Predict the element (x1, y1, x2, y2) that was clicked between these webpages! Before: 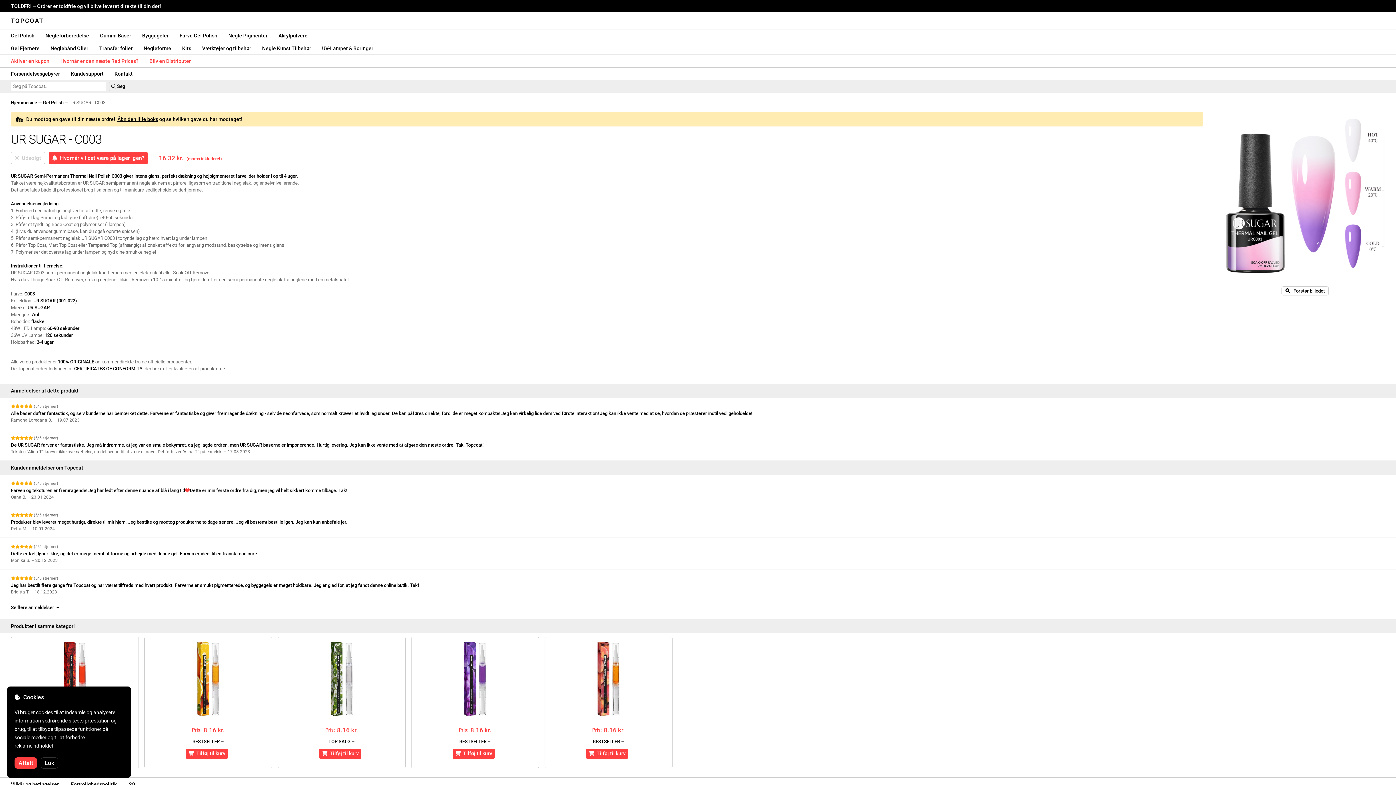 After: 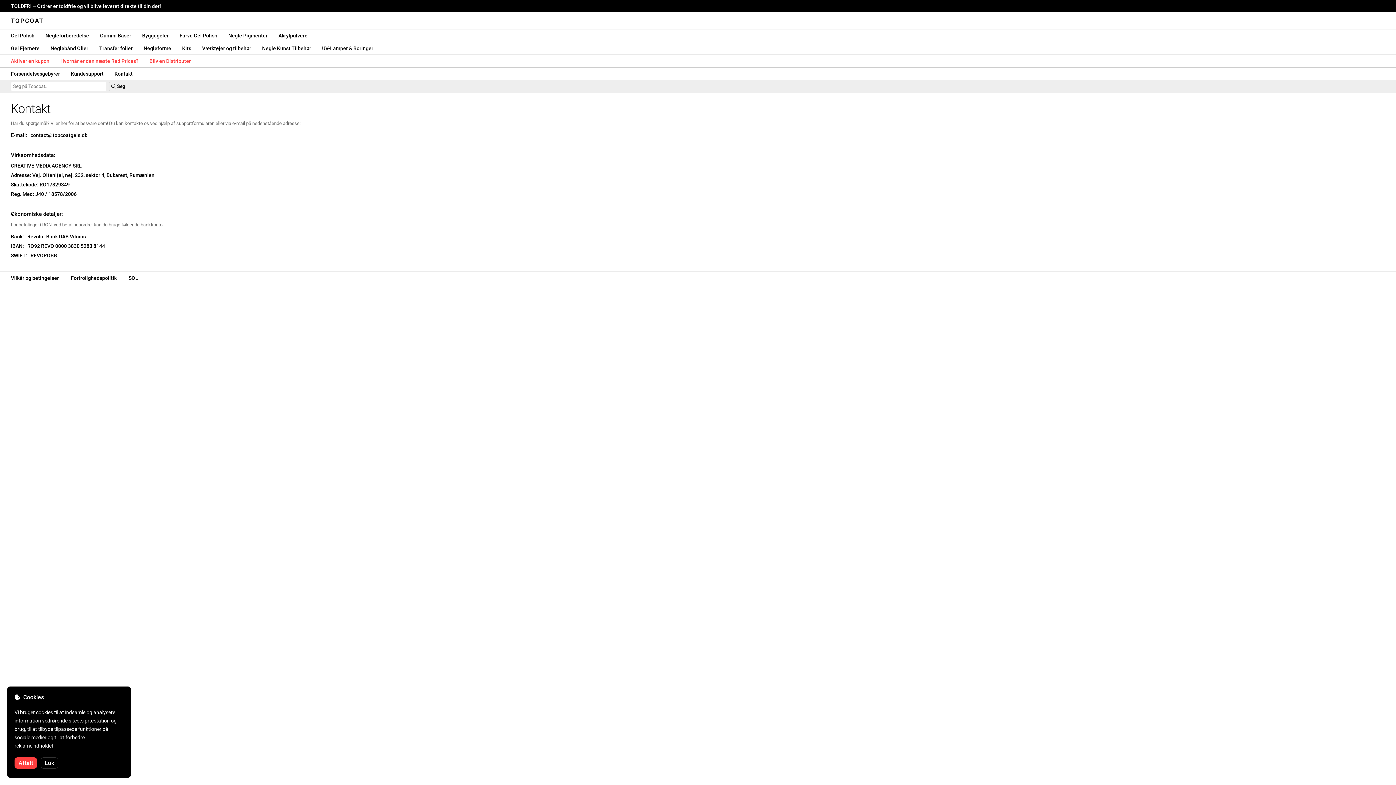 Action: bbox: (109, 67, 138, 80) label: Kontakt